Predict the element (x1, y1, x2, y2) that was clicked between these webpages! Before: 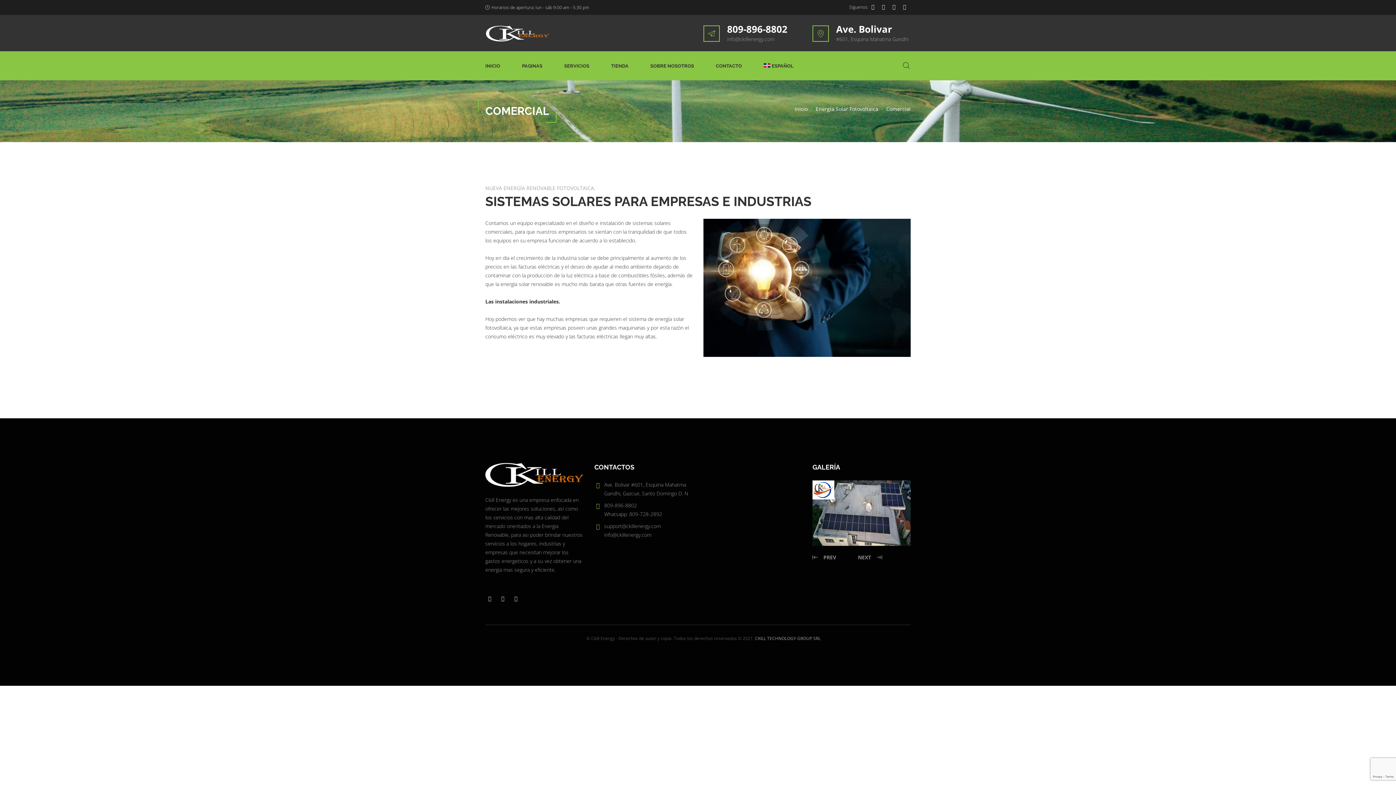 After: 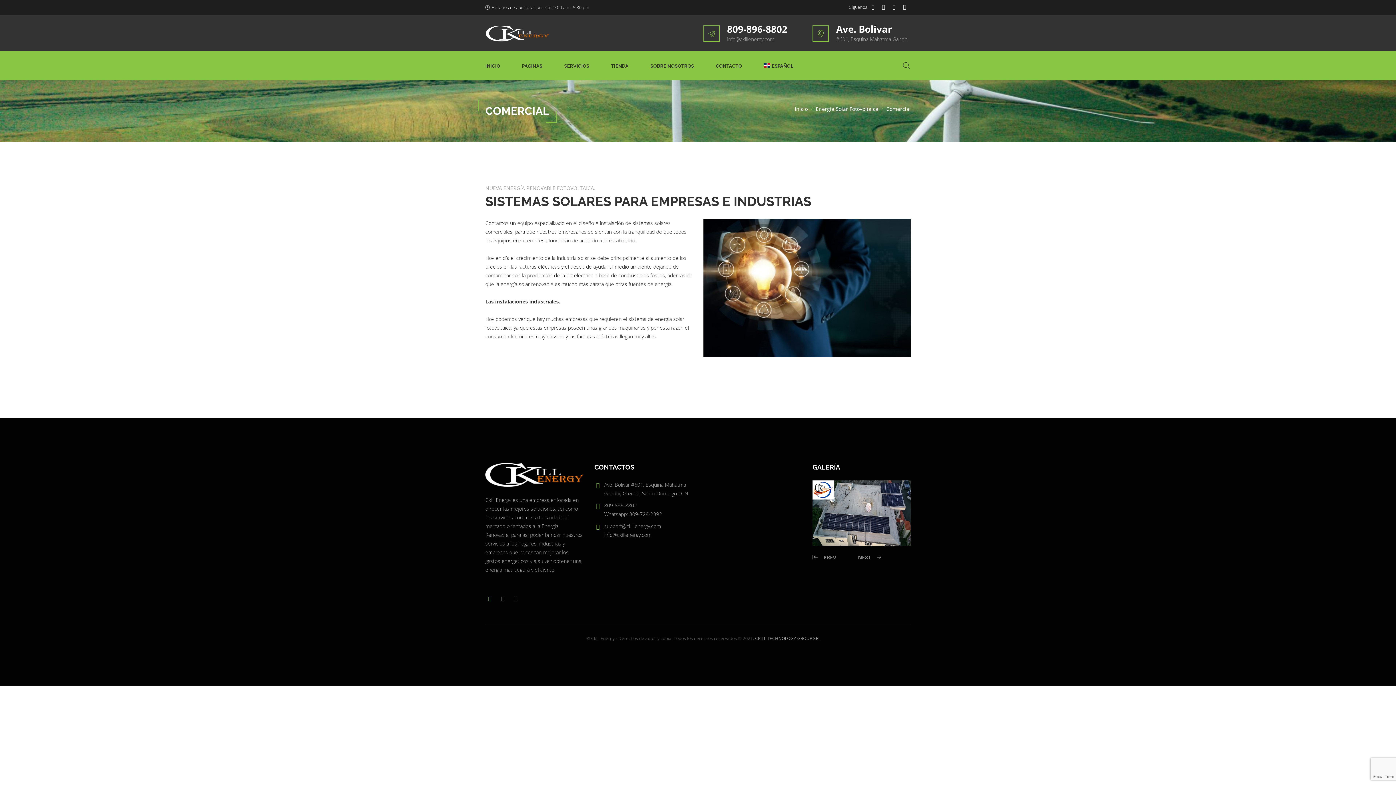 Action: bbox: (485, 594, 494, 603)